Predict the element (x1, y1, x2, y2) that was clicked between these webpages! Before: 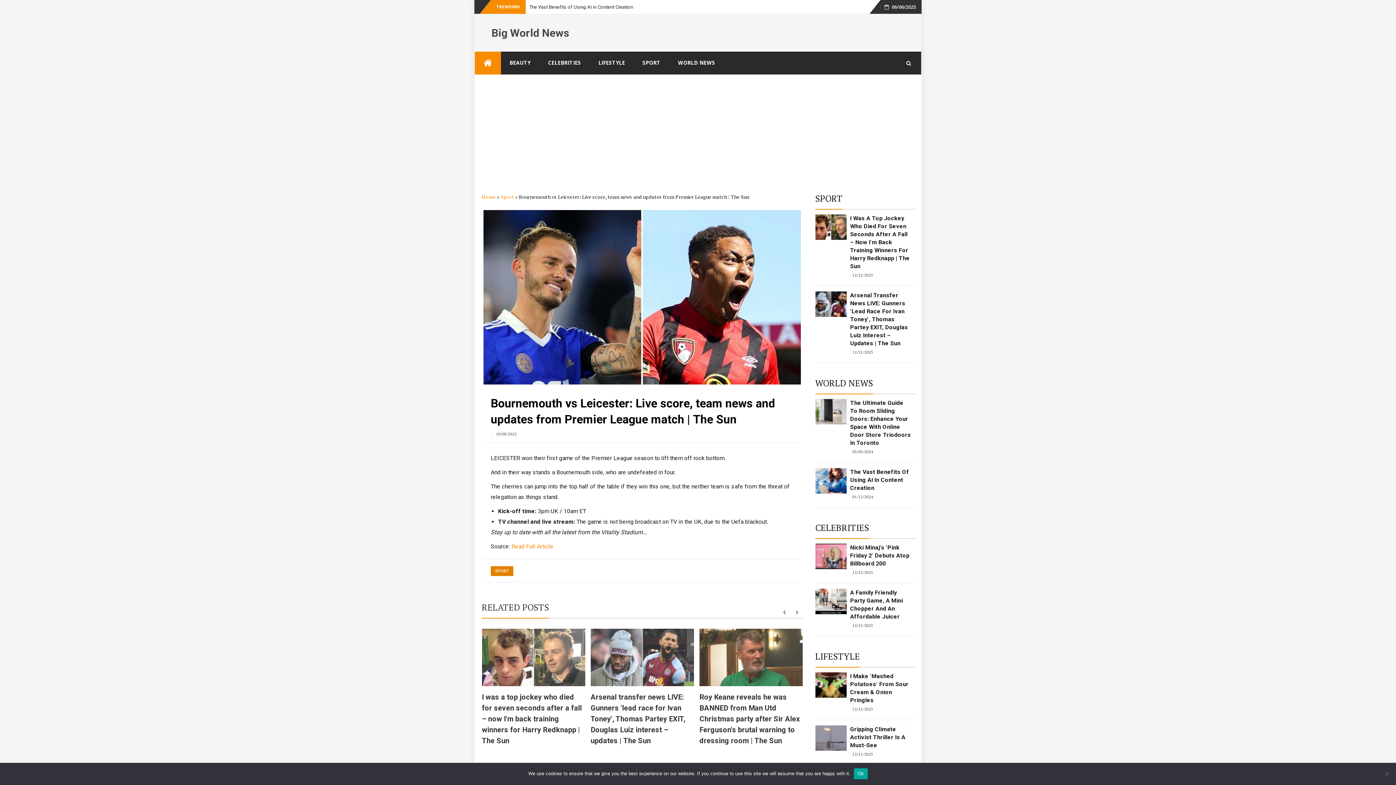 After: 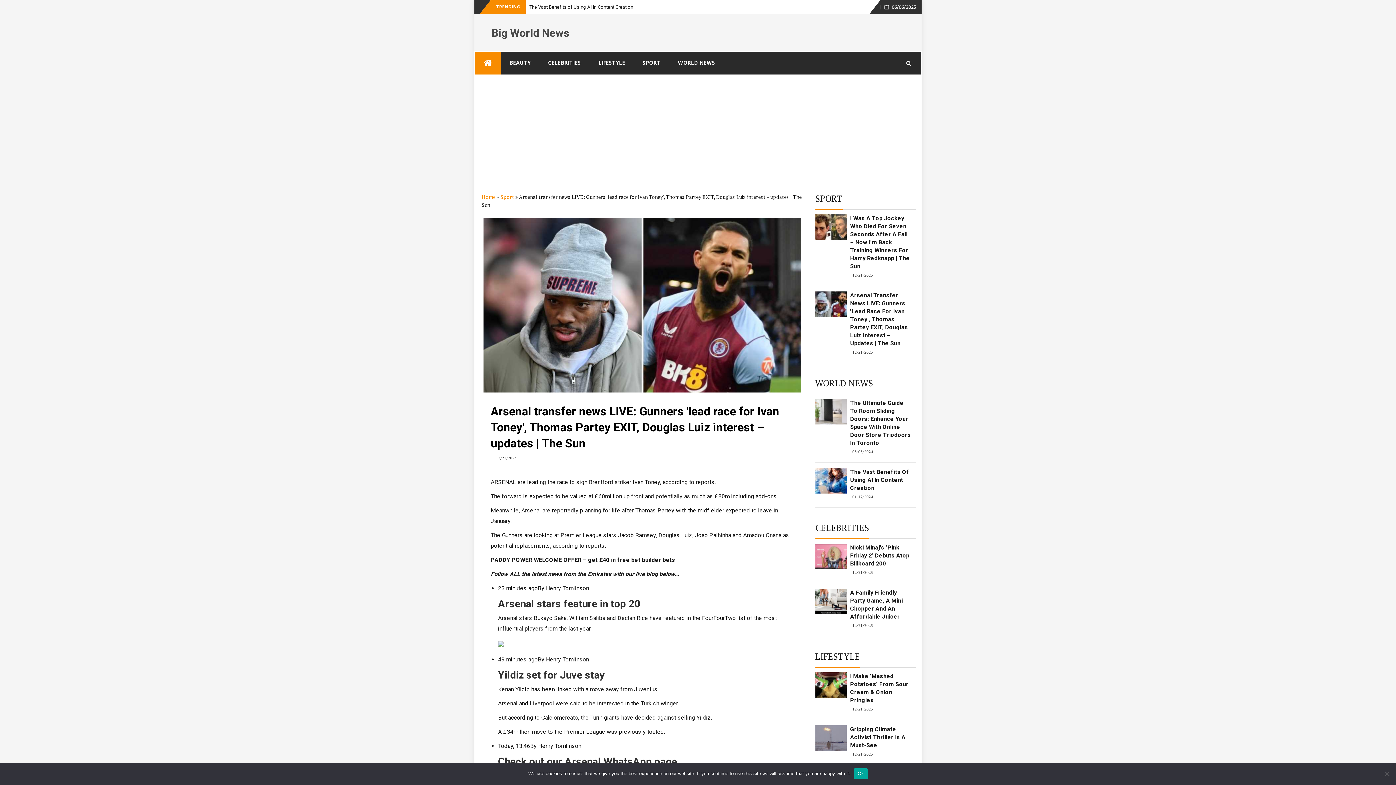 Action: bbox: (590, 629, 694, 686)